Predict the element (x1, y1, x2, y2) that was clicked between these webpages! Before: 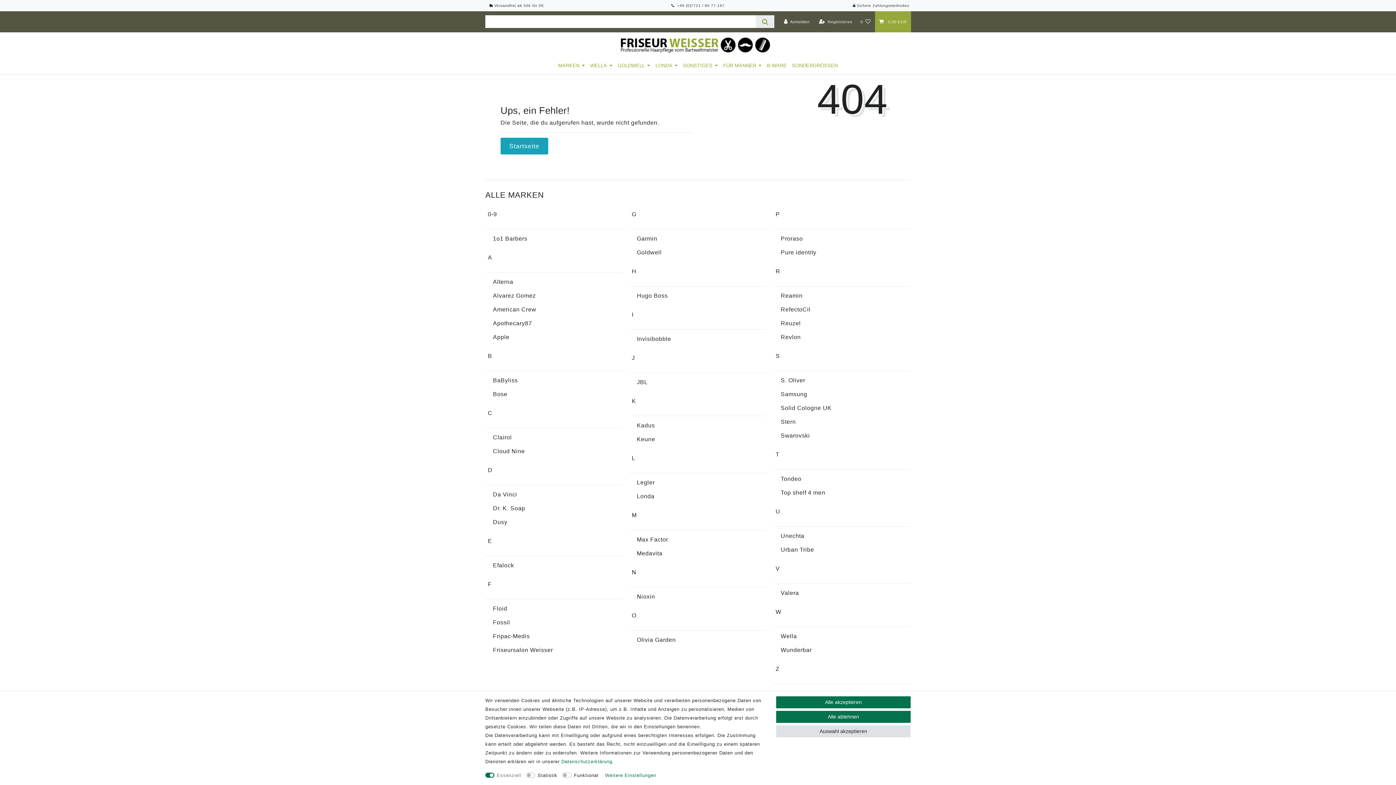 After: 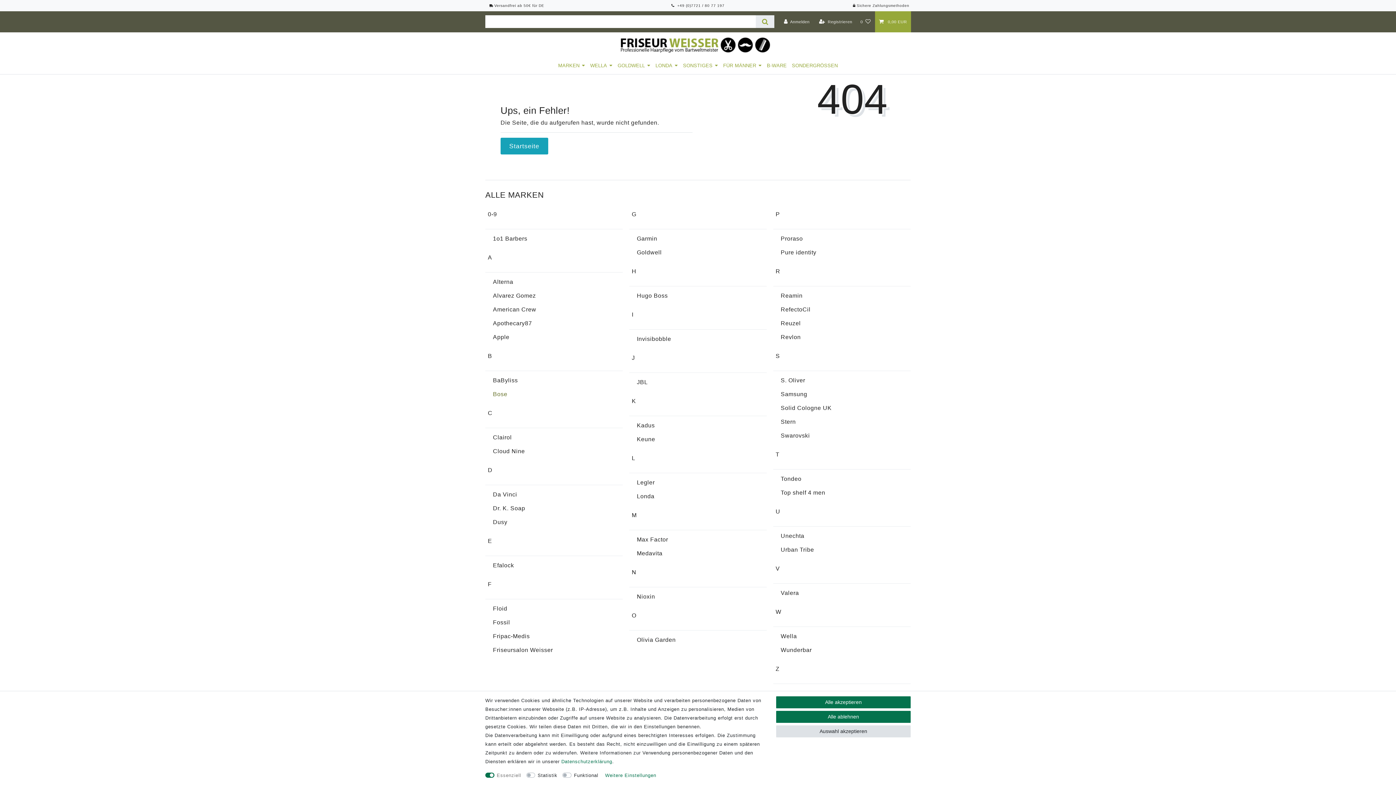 Action: label: Bose bbox: (490, 387, 520, 401)